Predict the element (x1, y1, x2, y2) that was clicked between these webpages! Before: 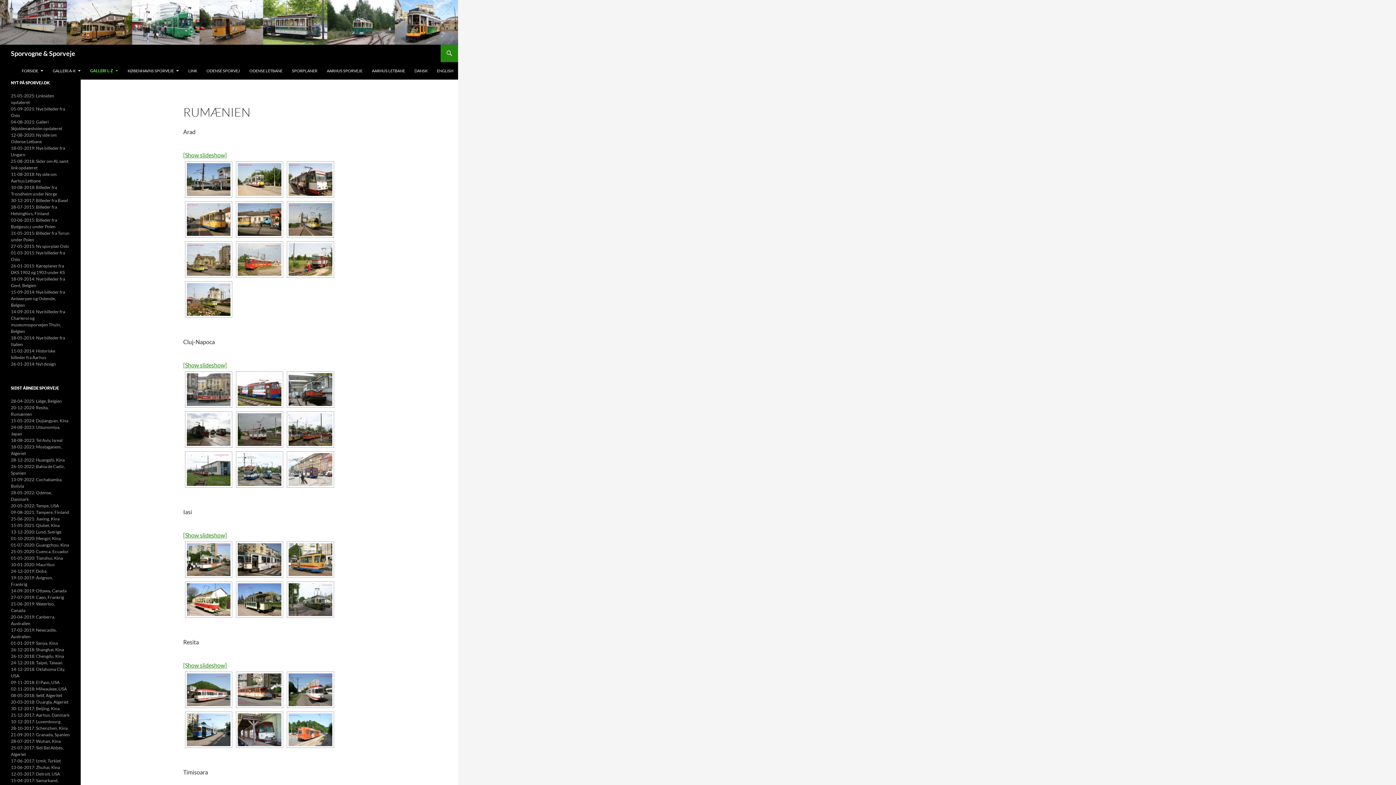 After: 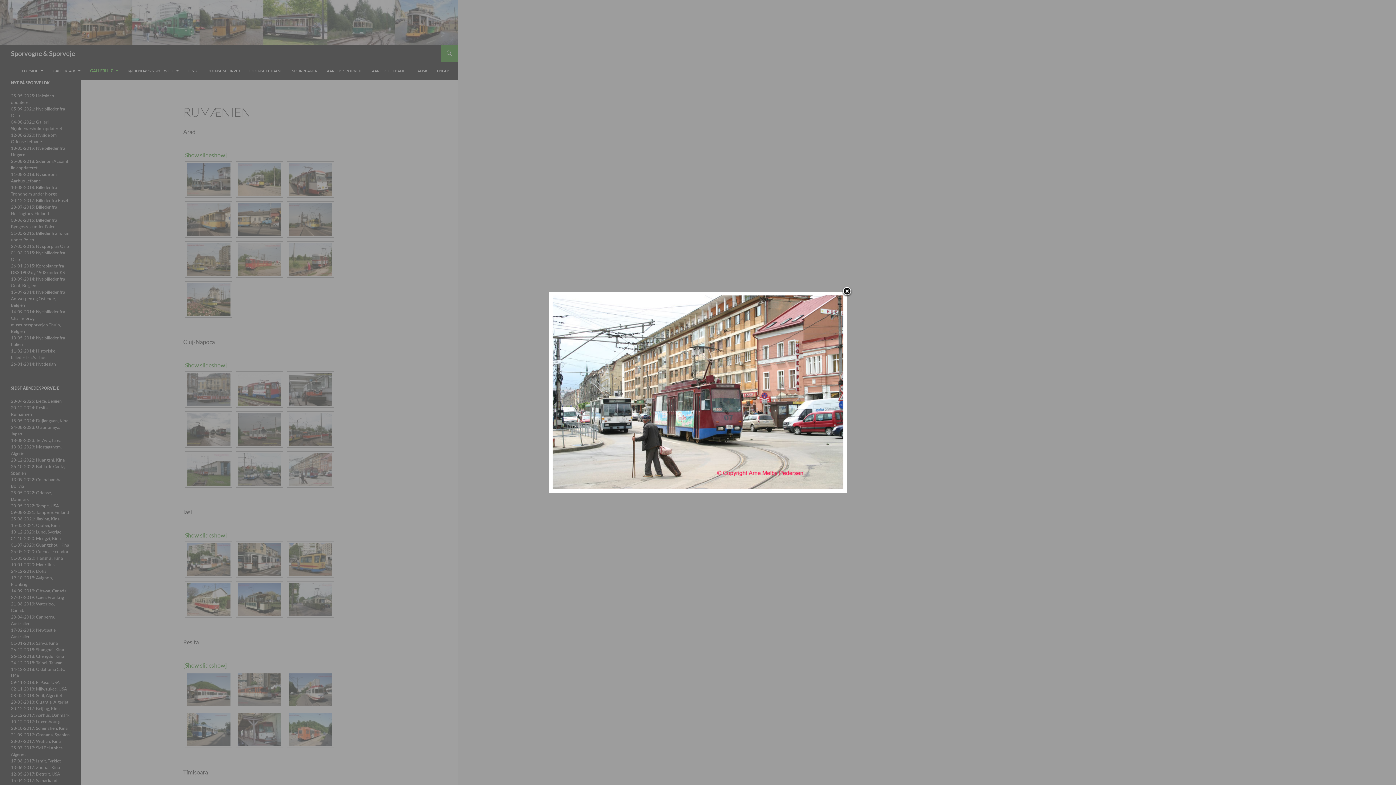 Action: bbox: (288, 453, 332, 486)